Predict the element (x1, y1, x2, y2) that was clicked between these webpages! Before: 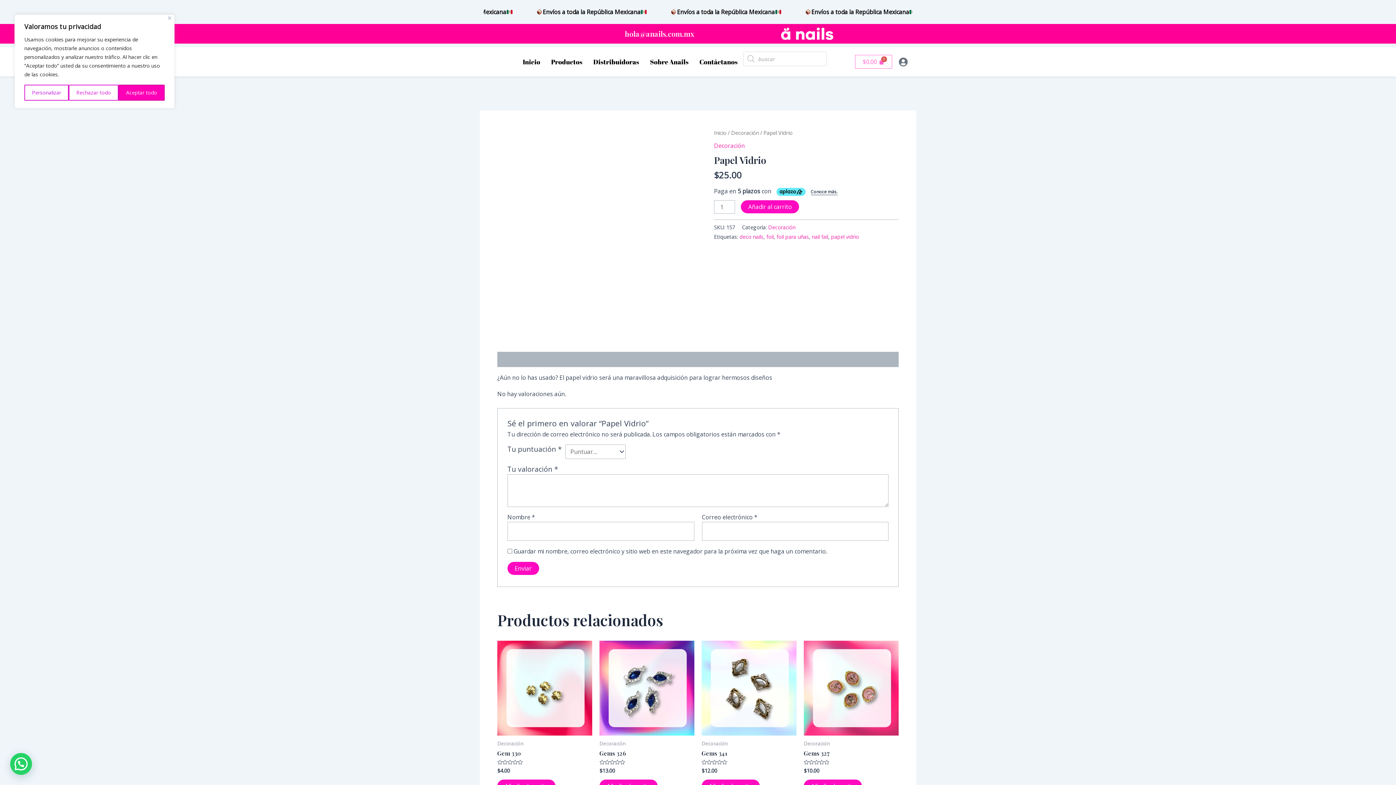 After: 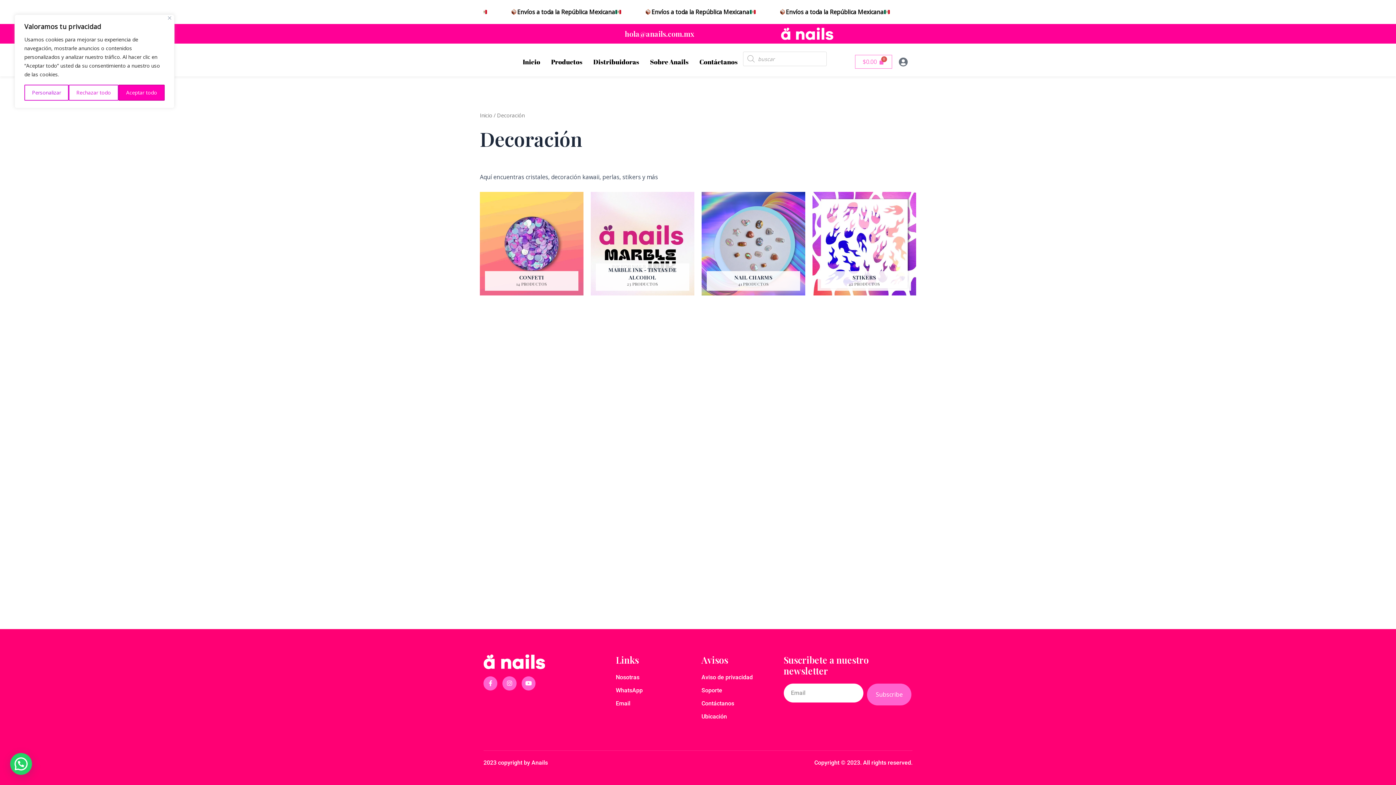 Action: bbox: (731, 129, 758, 136) label: Decoración